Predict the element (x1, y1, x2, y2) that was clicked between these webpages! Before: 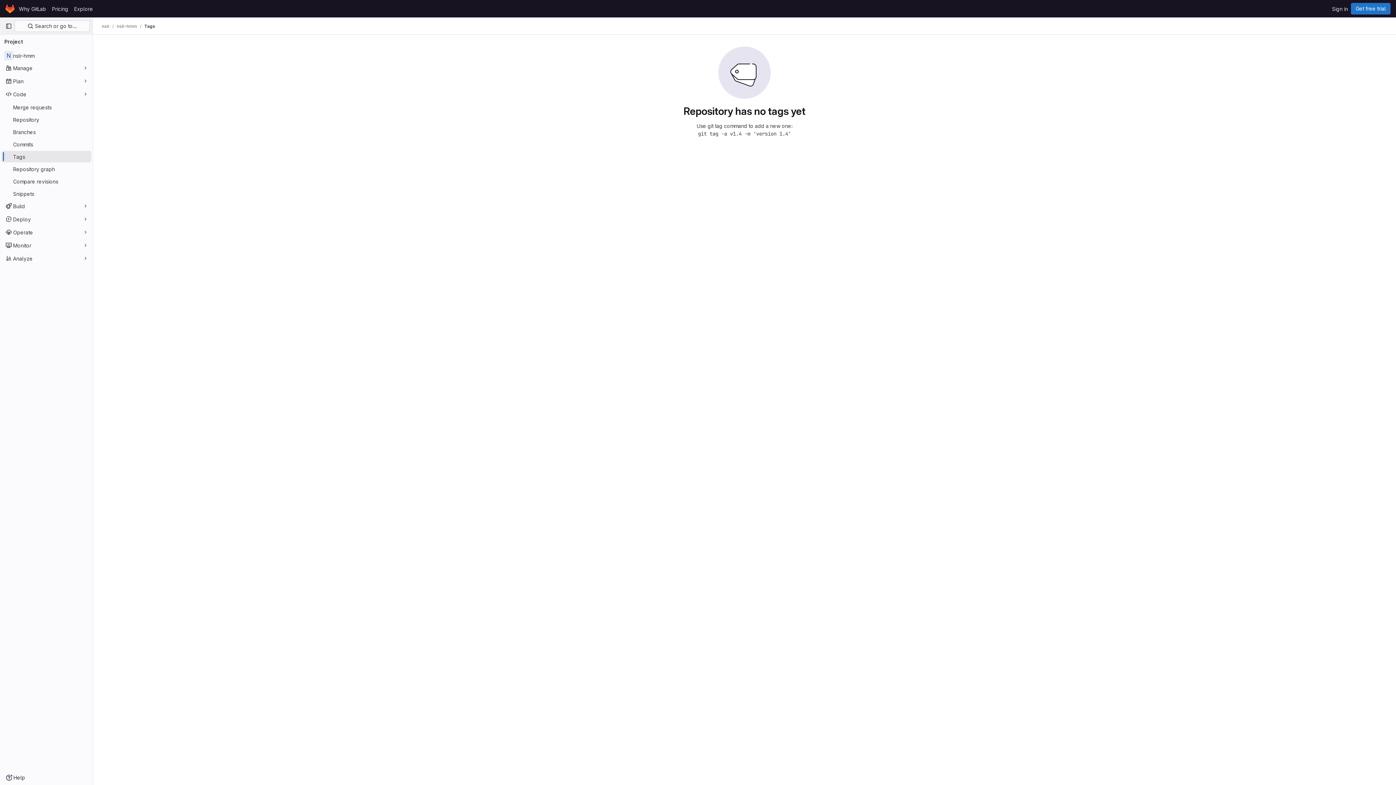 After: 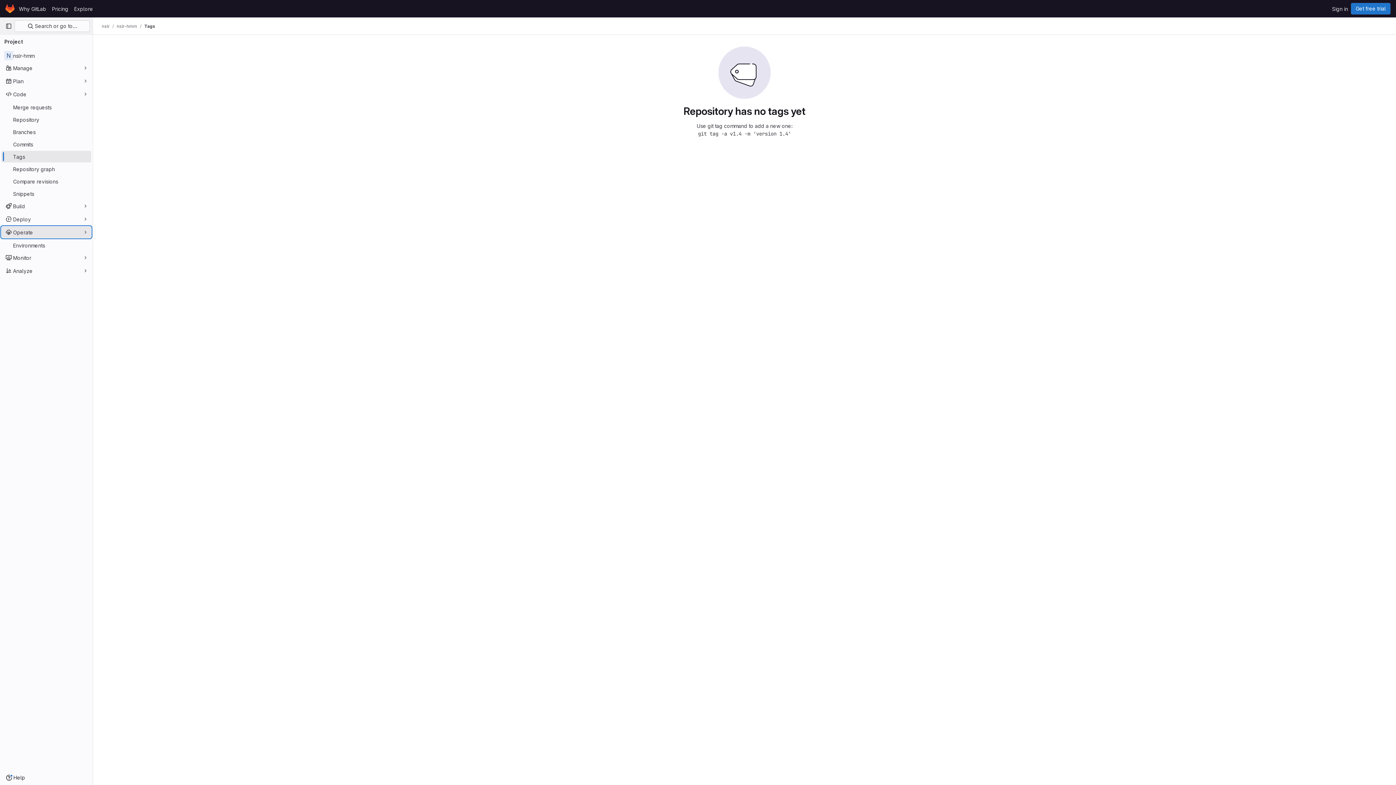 Action: bbox: (1, 226, 91, 238) label: Operate